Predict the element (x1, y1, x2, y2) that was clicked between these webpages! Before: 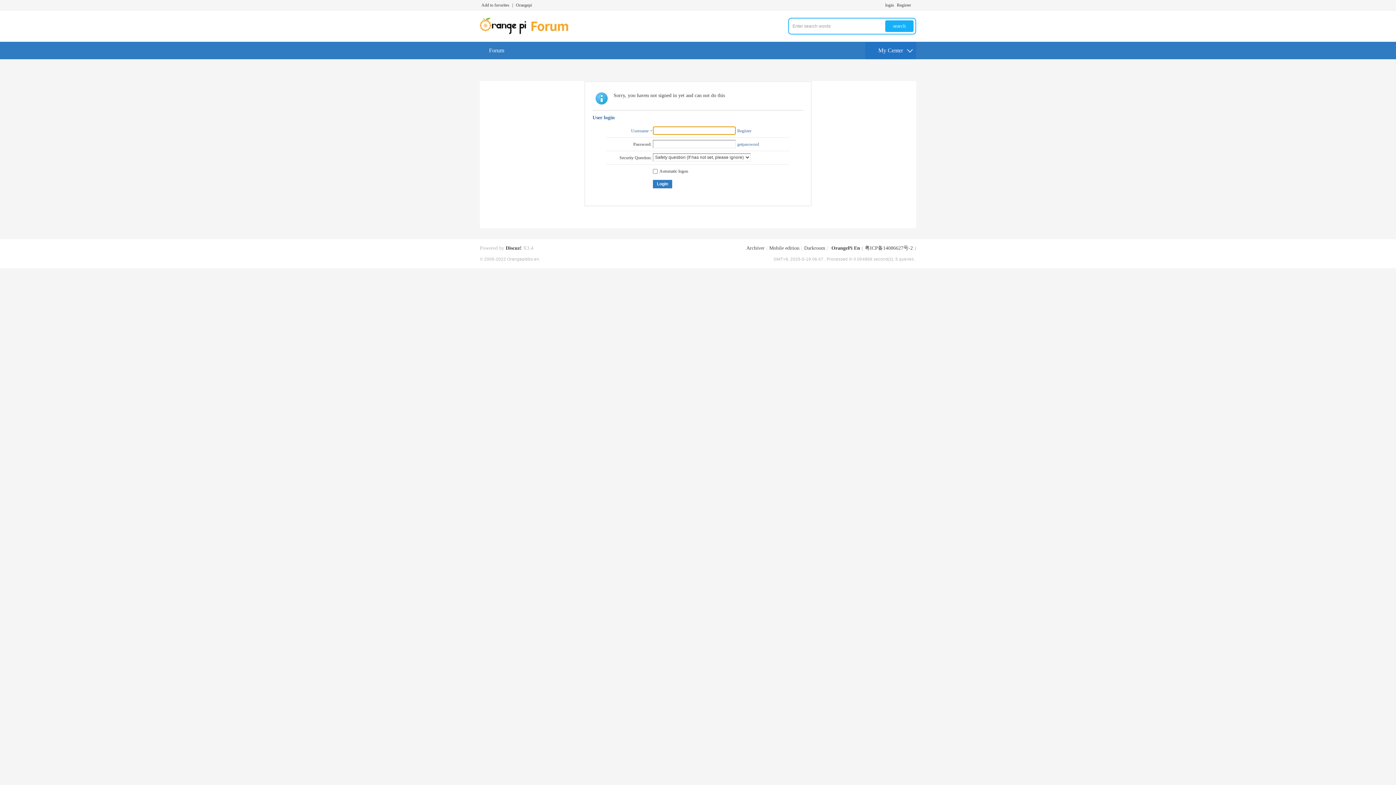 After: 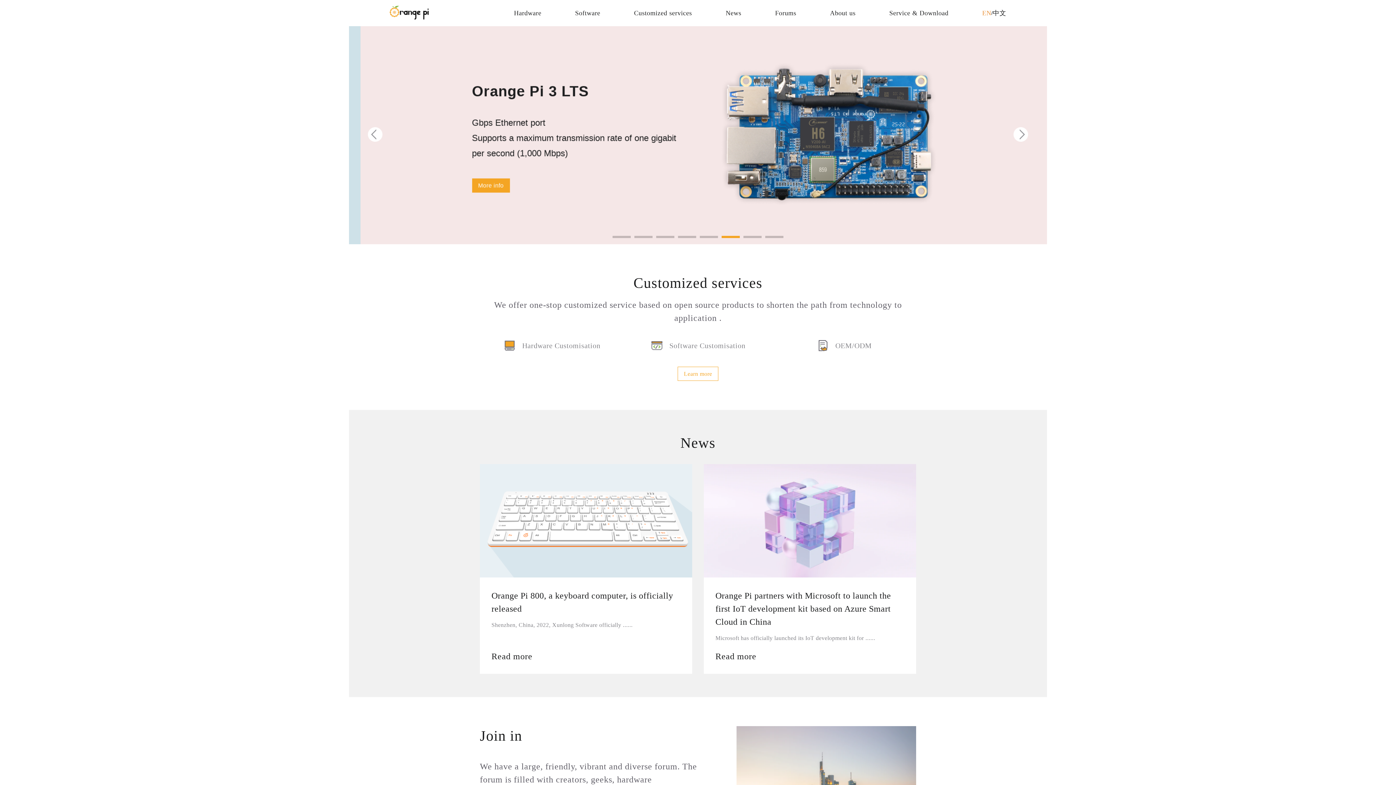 Action: bbox: (514, 0, 533, 10) label: Orangepi